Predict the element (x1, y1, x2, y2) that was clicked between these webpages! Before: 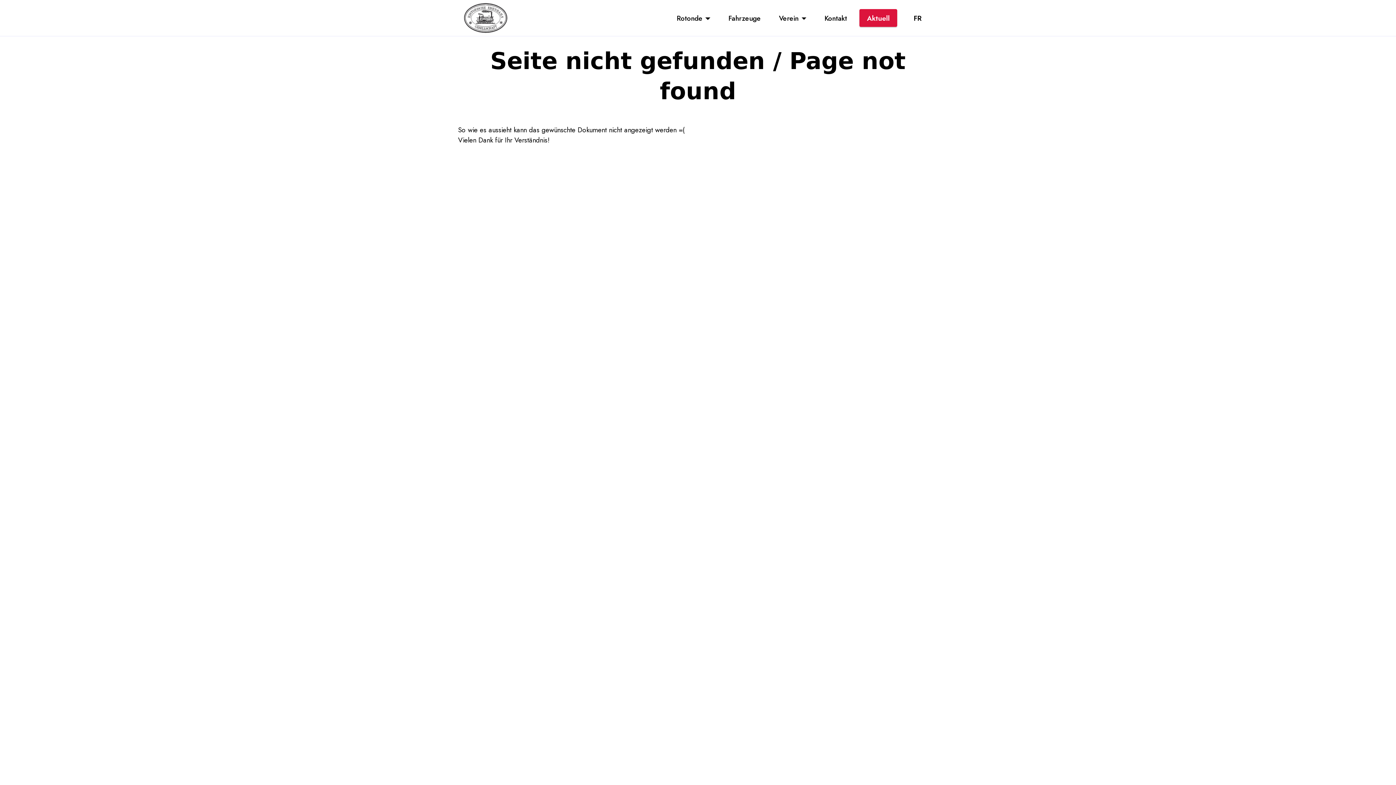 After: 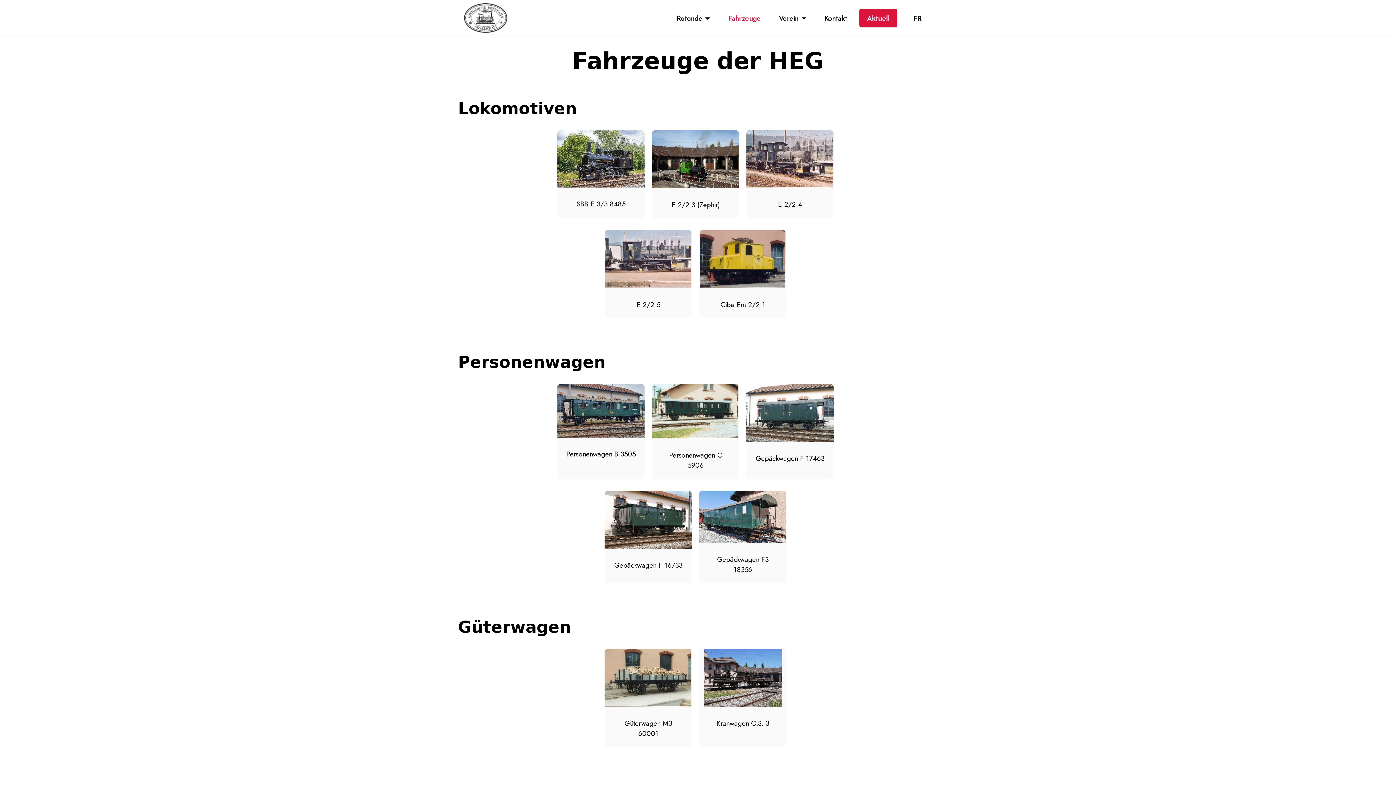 Action: bbox: (726, 12, 763, 23) label: Fahrzeuge